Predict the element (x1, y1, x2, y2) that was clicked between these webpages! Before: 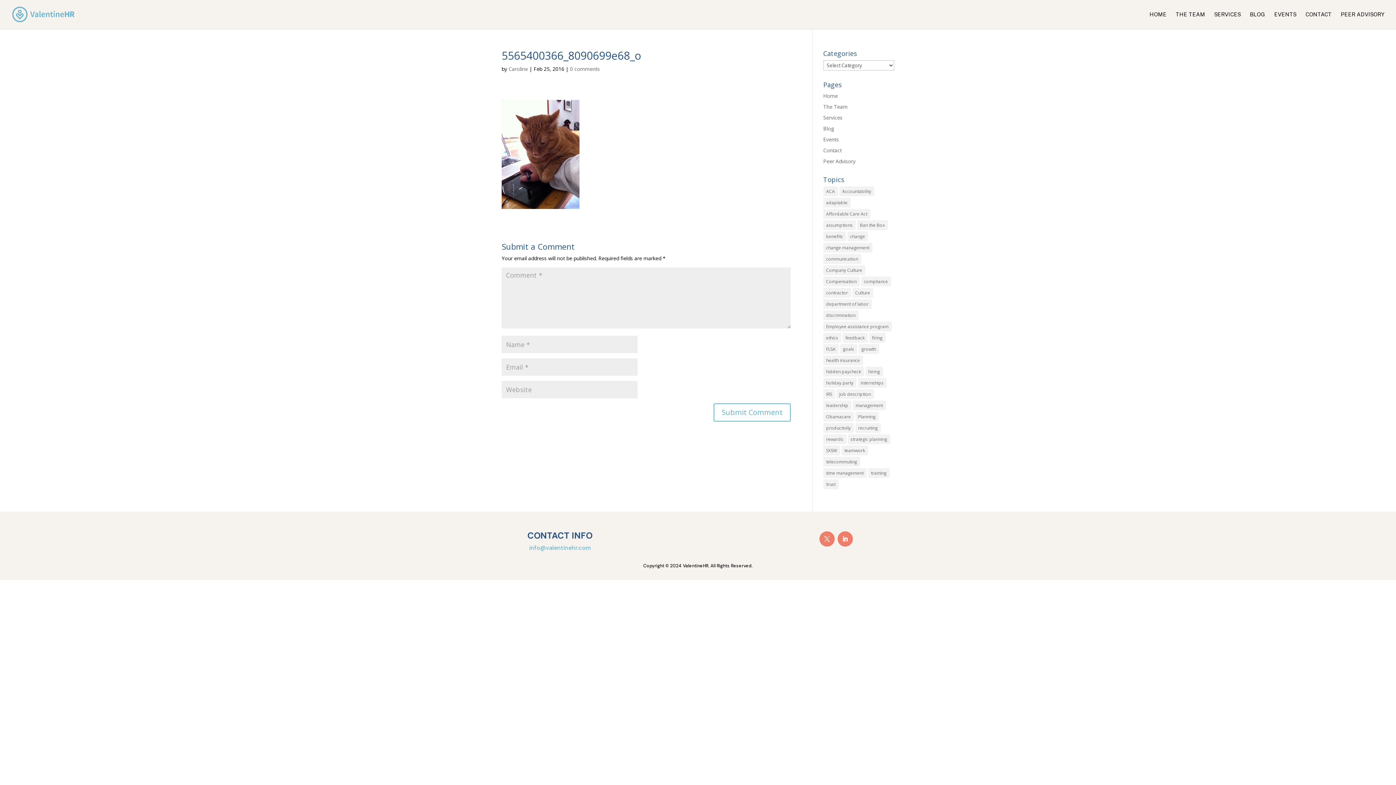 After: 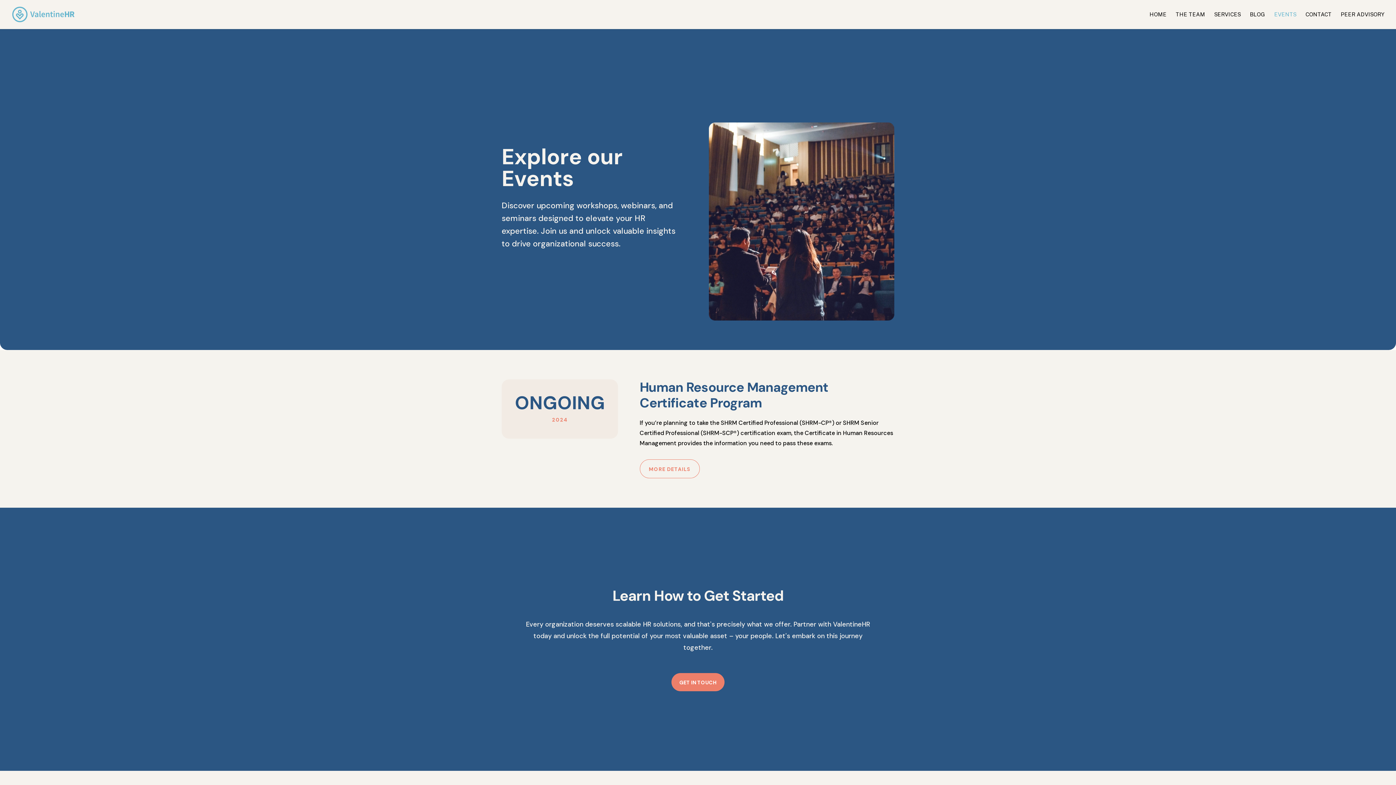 Action: label: Events bbox: (823, 136, 839, 142)